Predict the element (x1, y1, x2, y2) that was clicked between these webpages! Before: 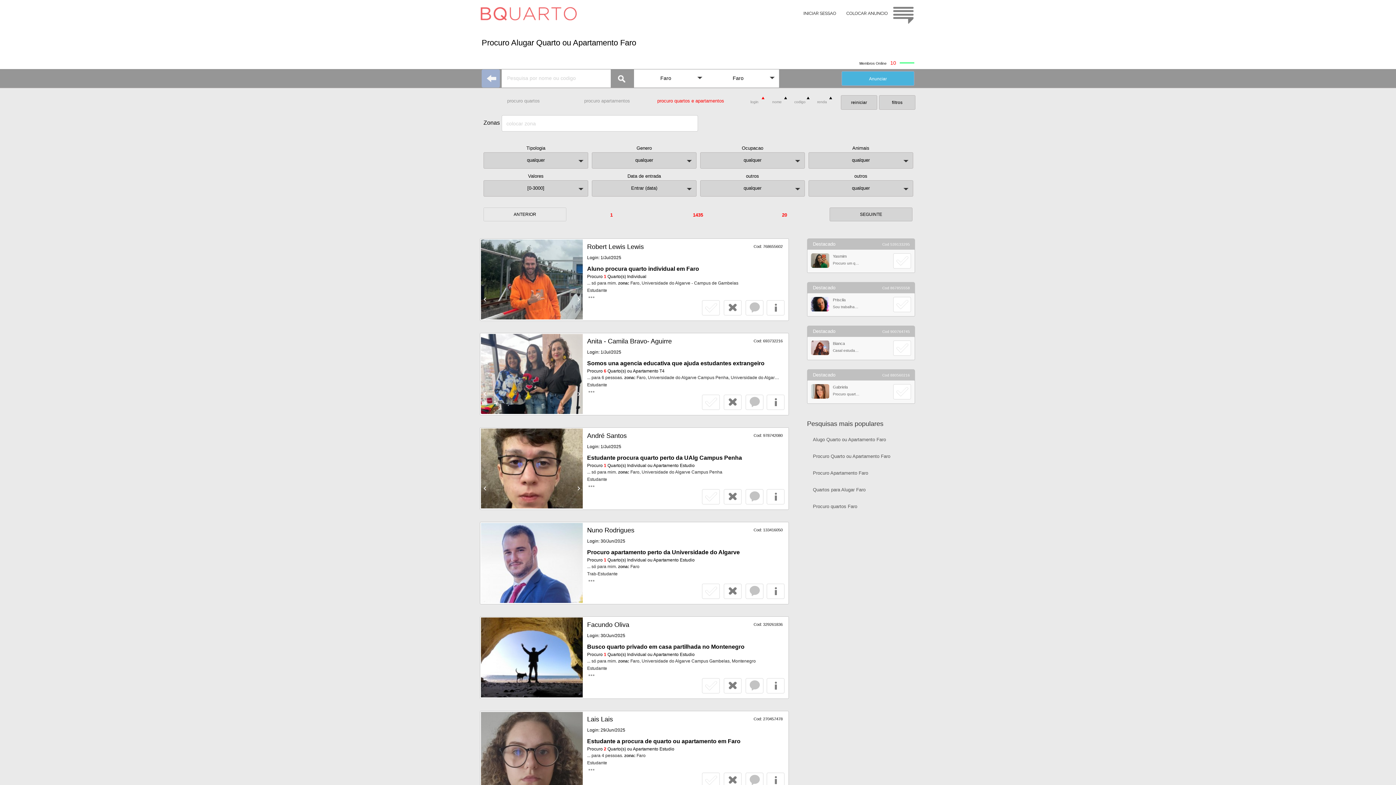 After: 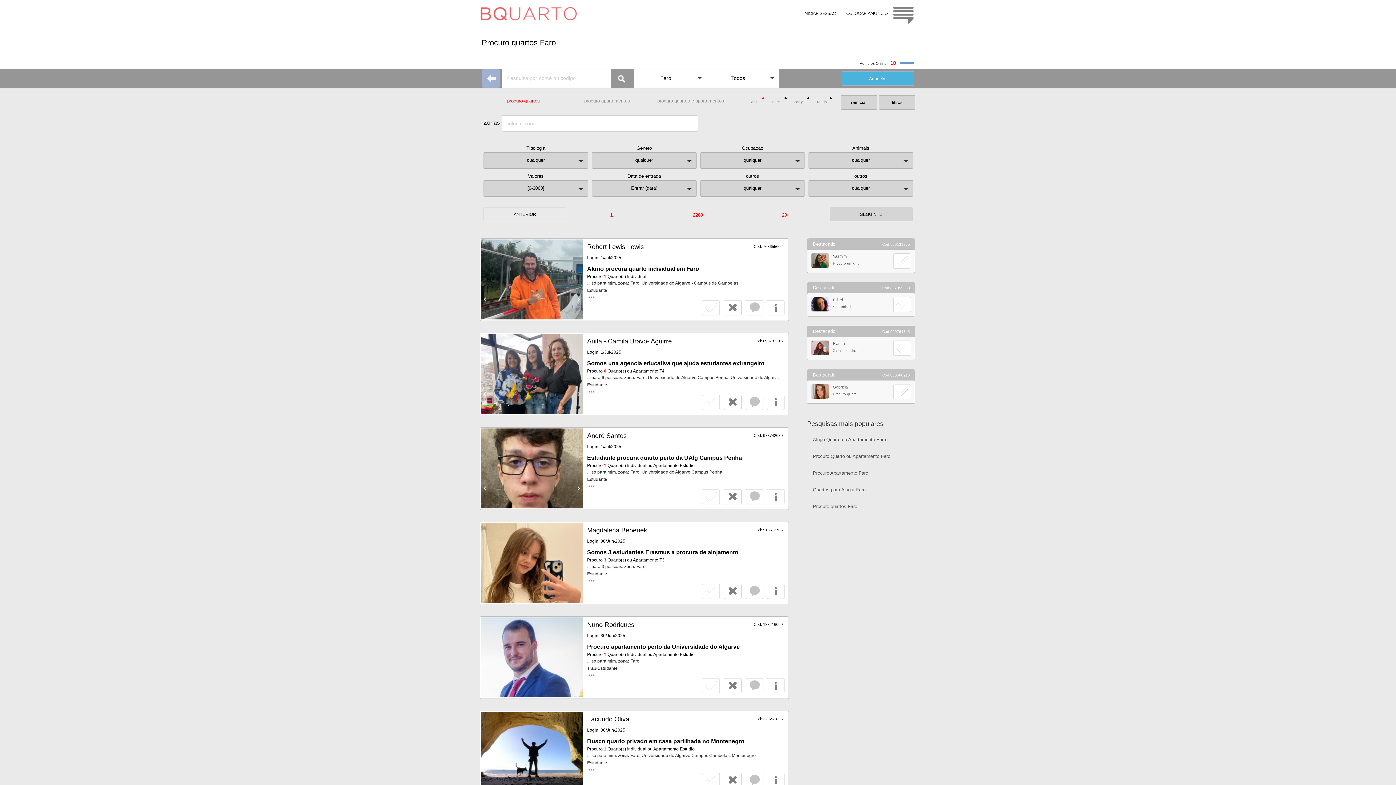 Action: label: Procuro quartos Faro bbox: (807, 498, 916, 514)